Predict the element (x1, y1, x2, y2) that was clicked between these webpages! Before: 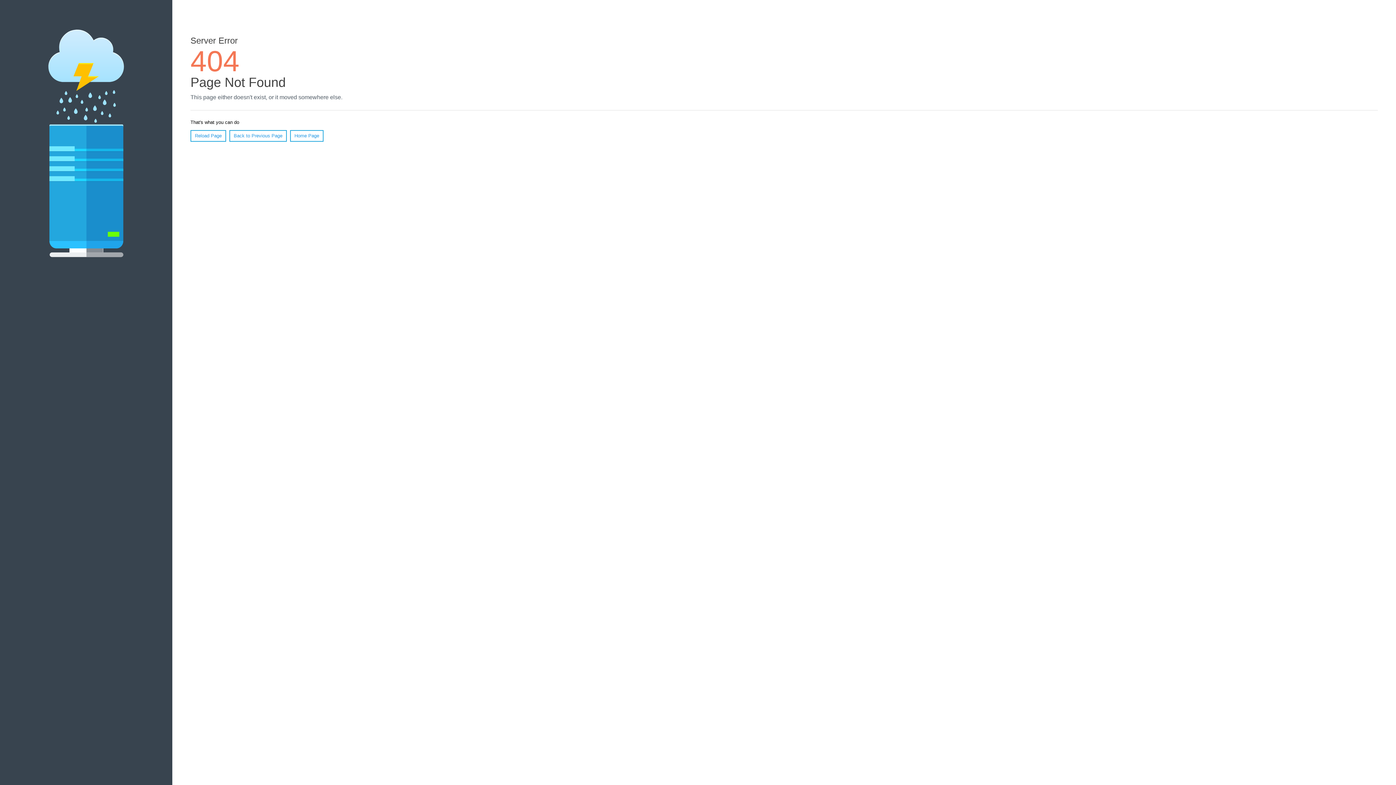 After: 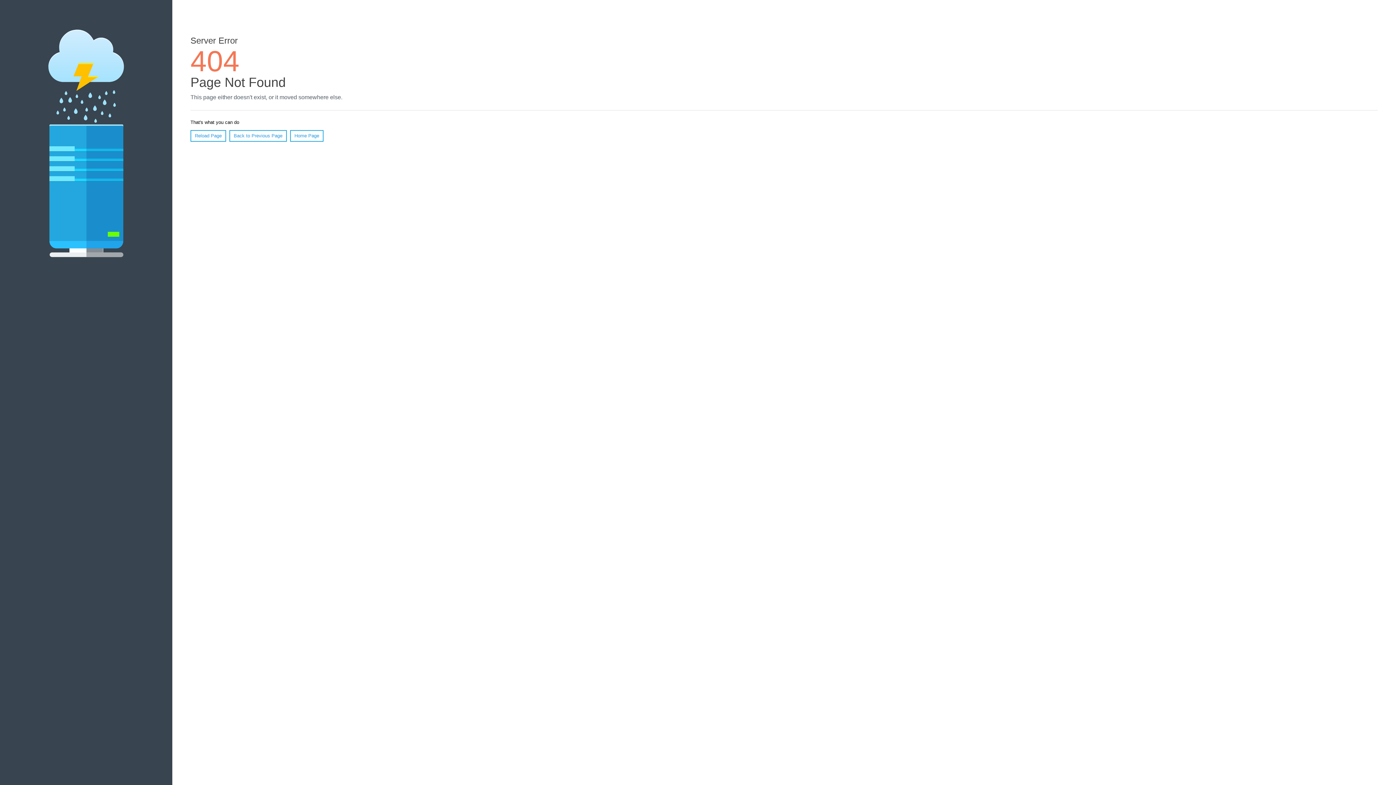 Action: bbox: (190, 130, 226, 141) label: Reload Page